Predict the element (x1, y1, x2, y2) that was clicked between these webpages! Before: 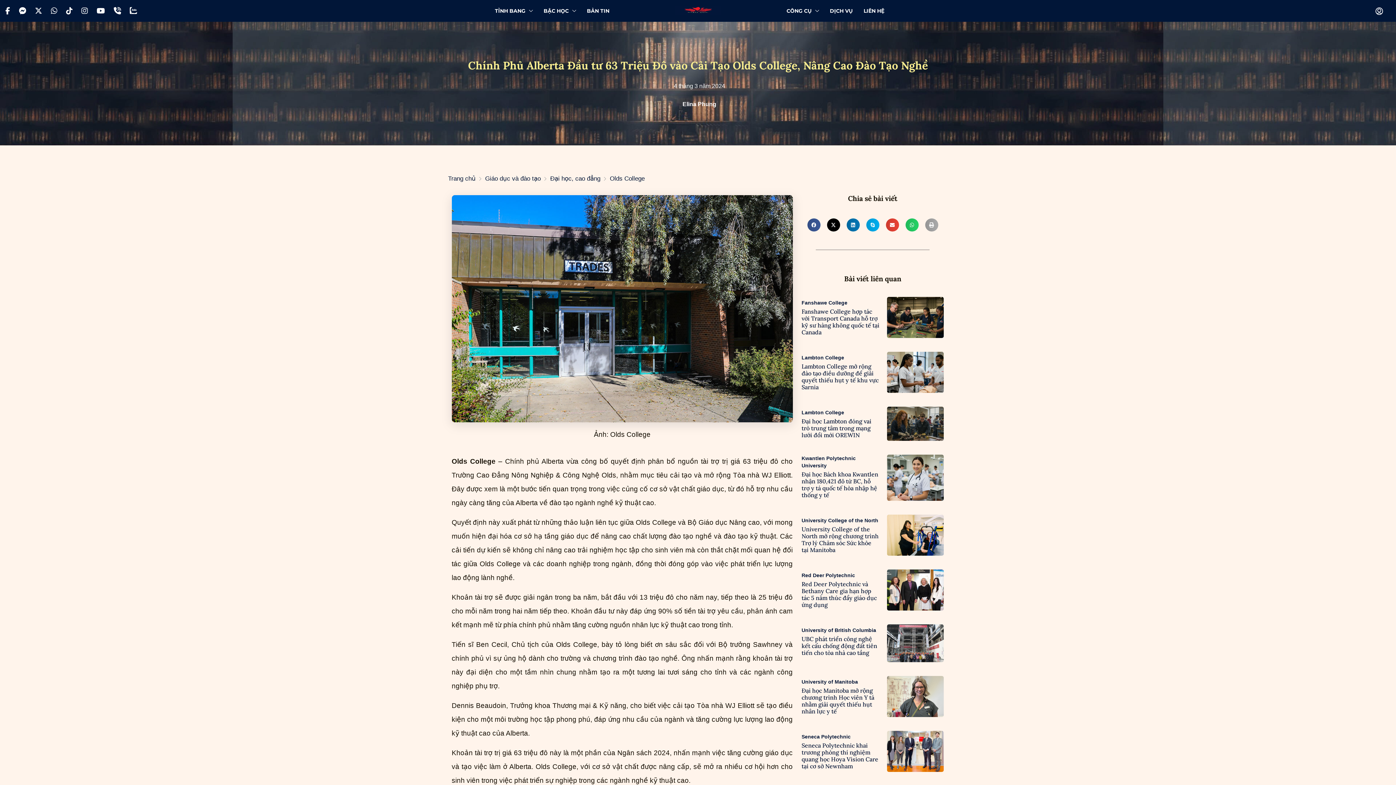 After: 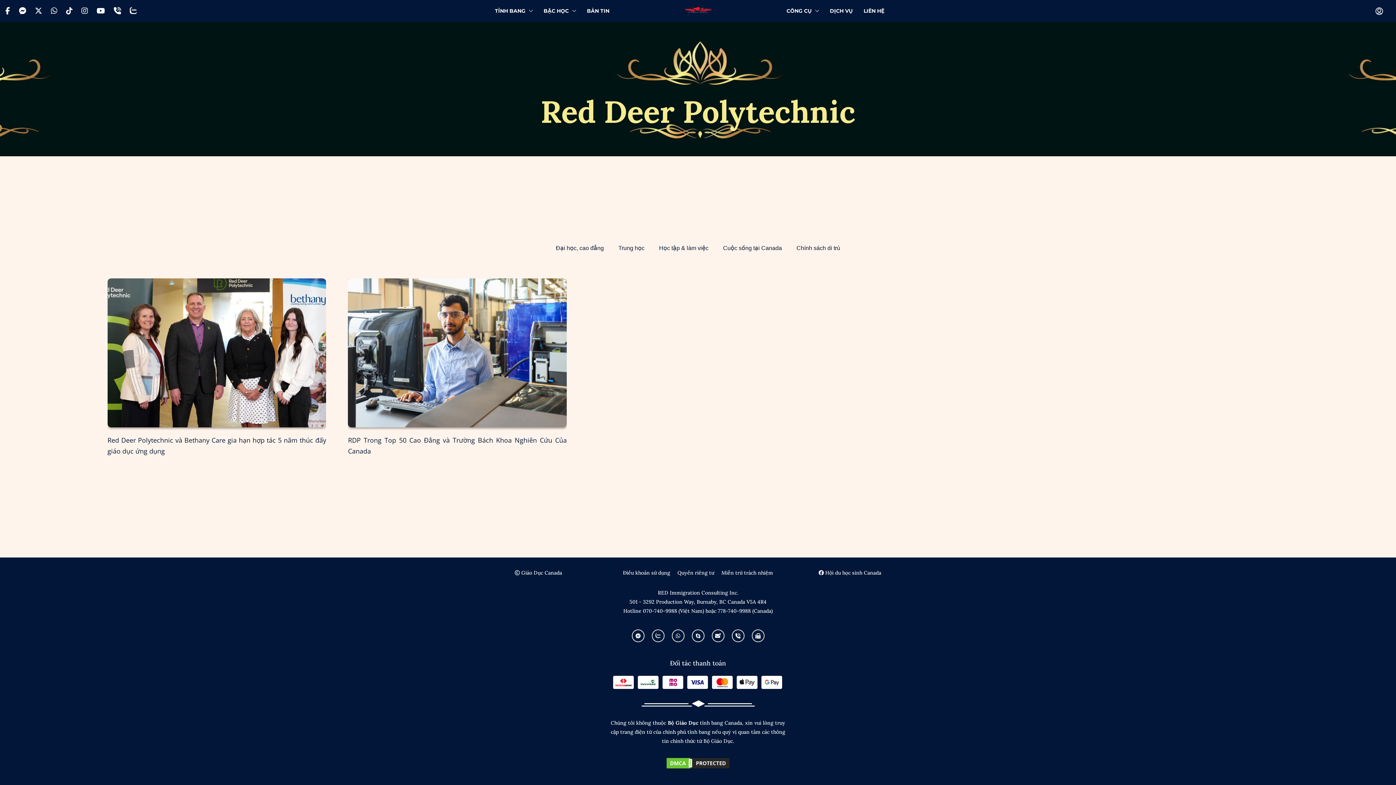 Action: bbox: (801, 571, 855, 579) label: Red Deer Polytechnic